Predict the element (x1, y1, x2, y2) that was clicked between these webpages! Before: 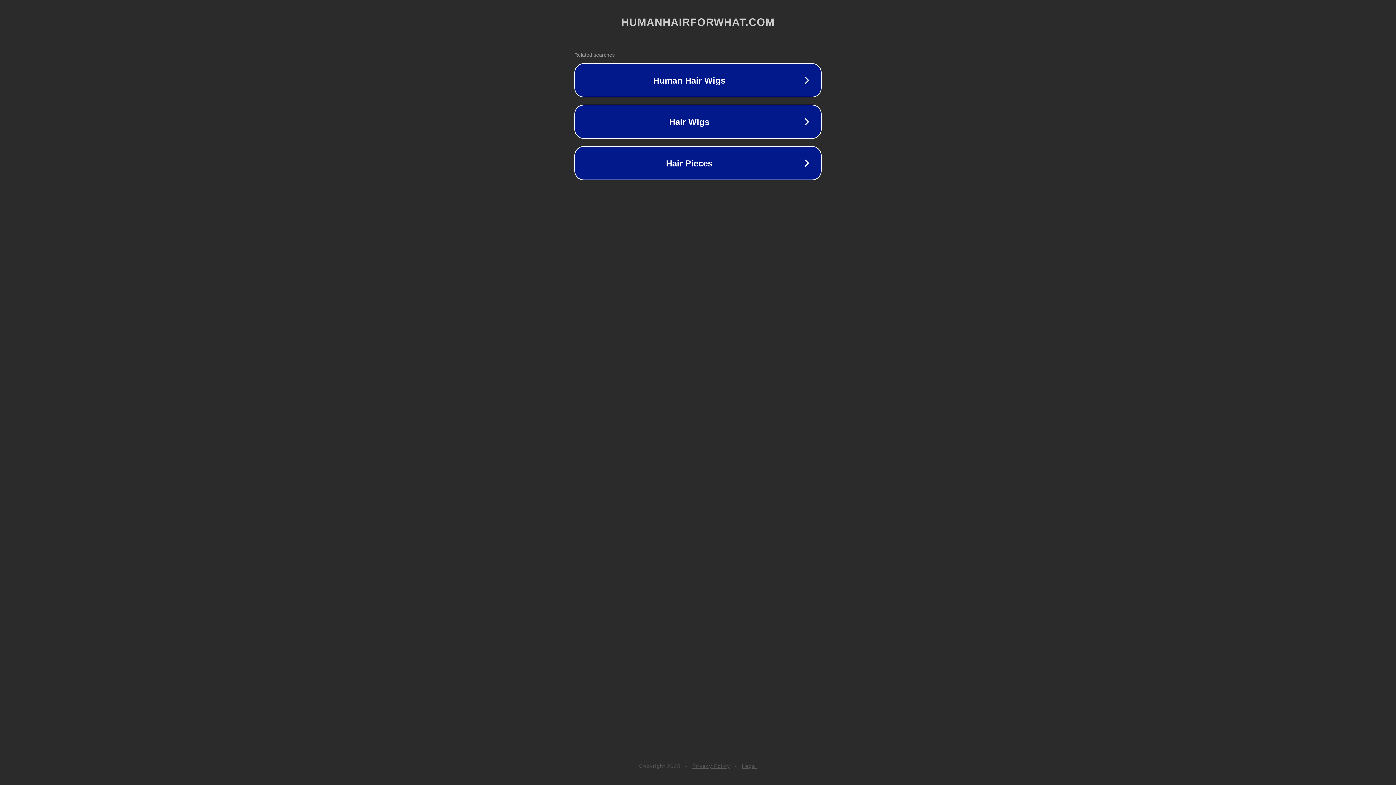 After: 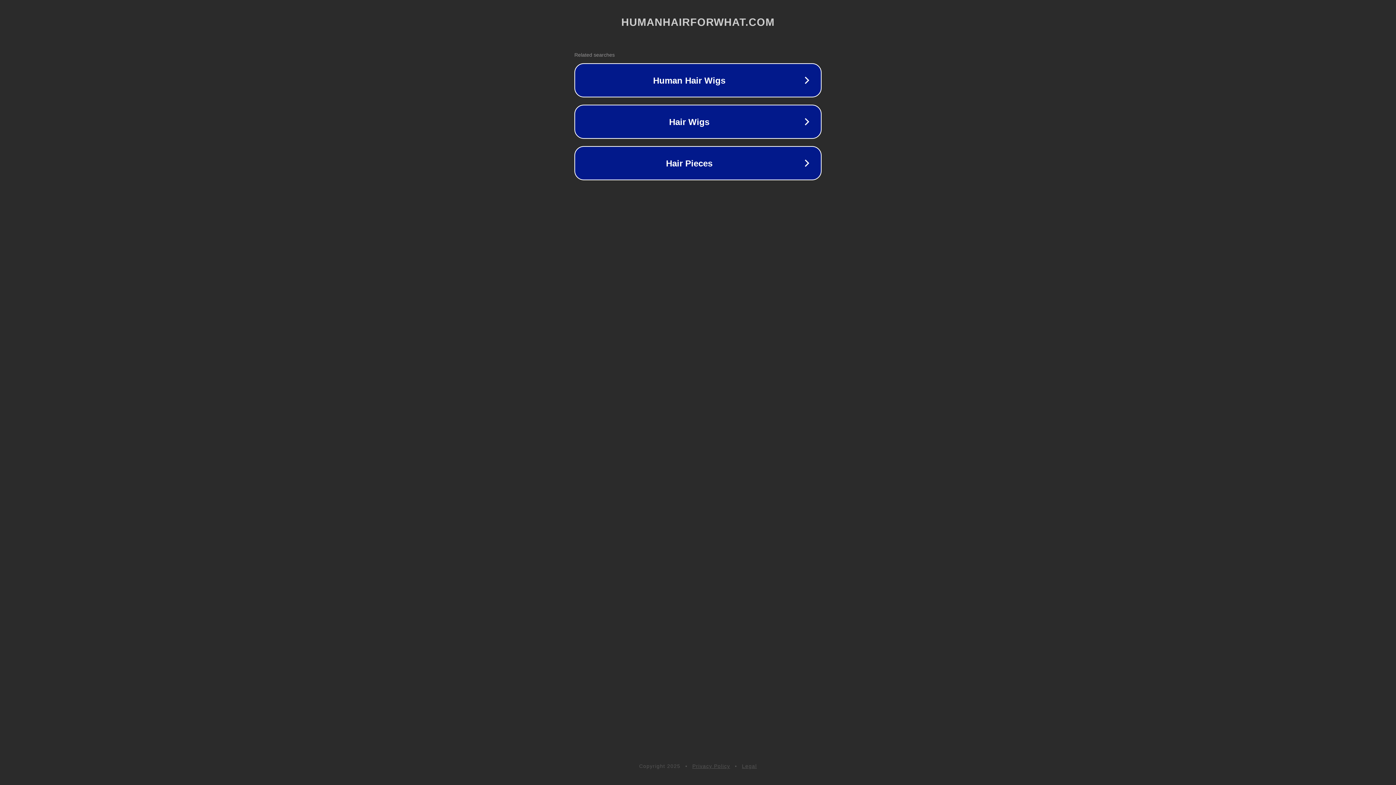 Action: label: Legal bbox: (742, 763, 757, 769)